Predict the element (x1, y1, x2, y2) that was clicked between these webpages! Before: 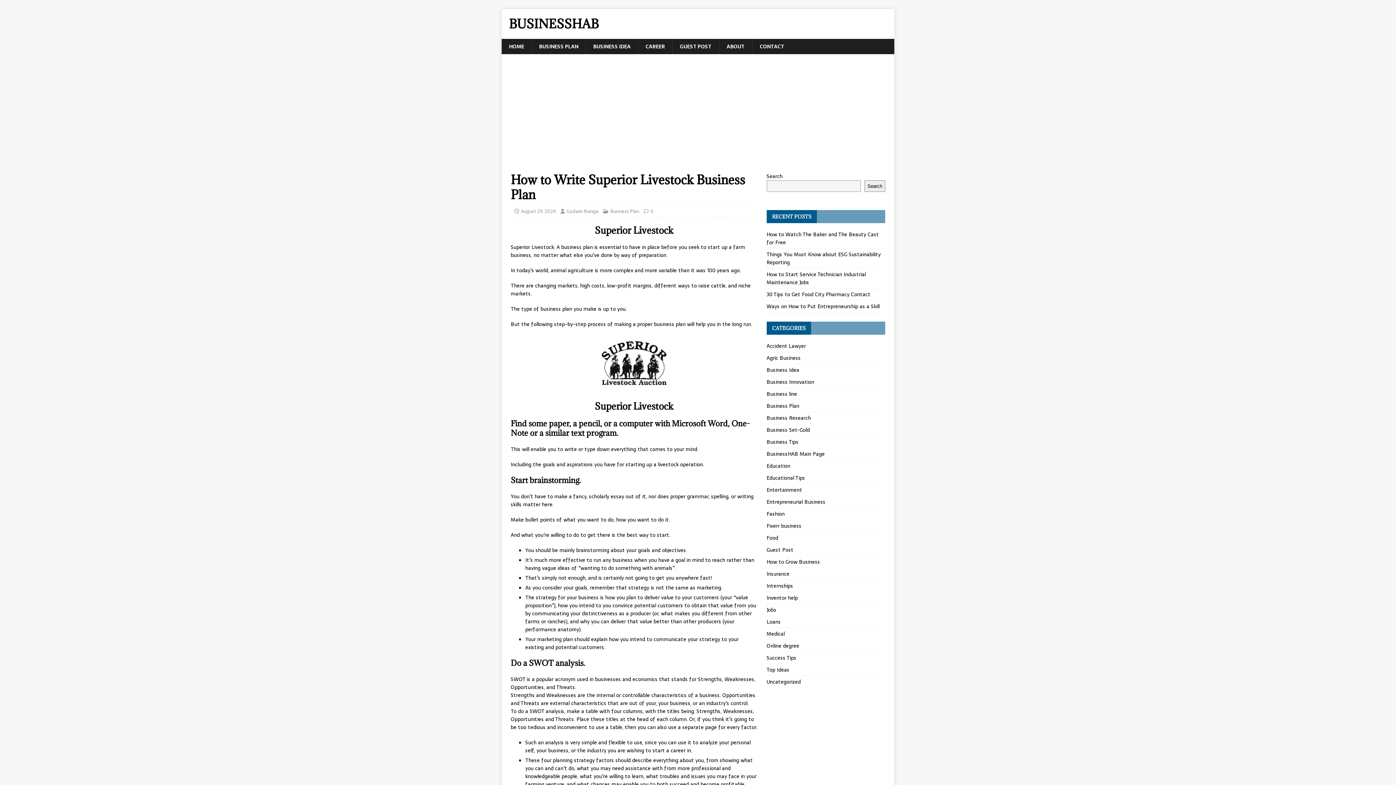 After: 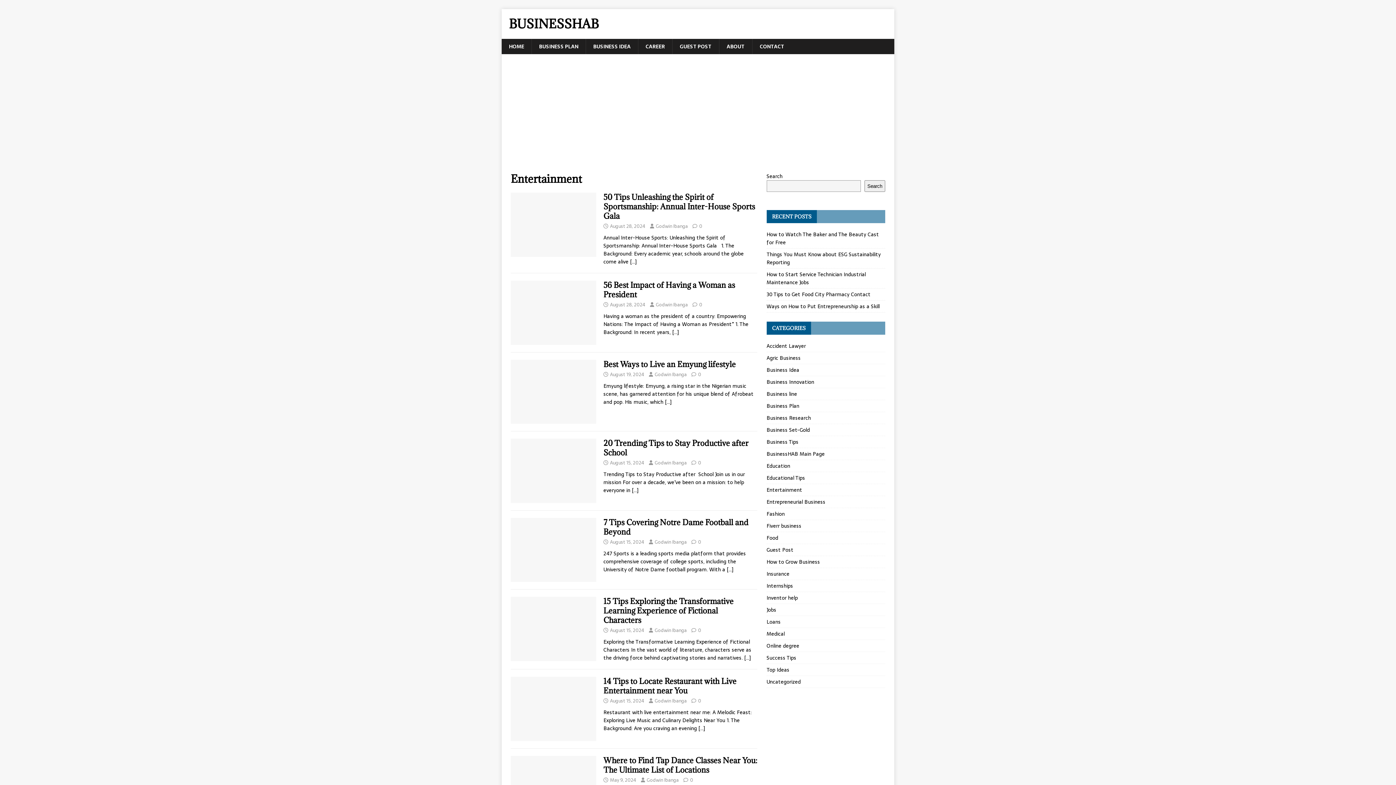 Action: label: Entertainment bbox: (766, 484, 885, 496)